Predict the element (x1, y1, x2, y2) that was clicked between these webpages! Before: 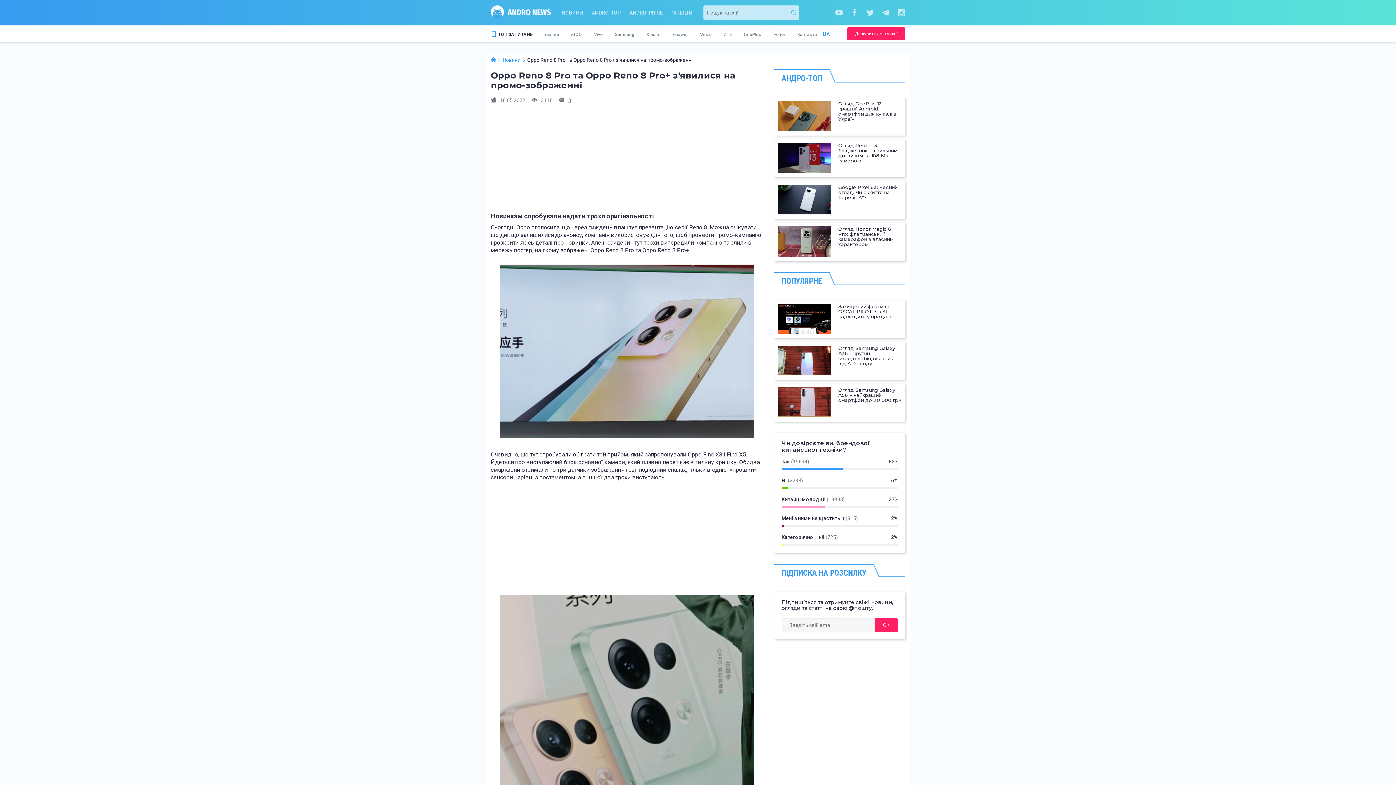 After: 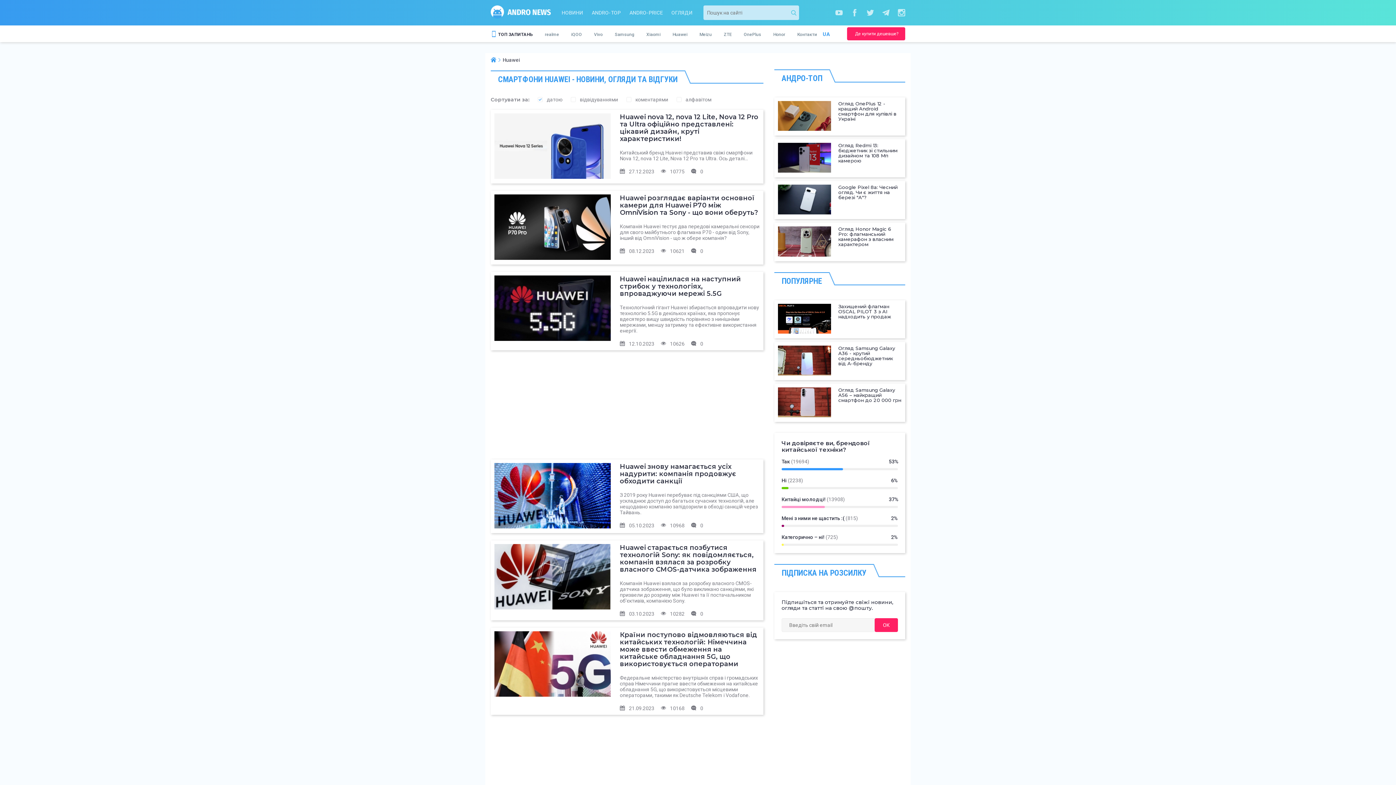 Action: bbox: (672, 31, 687, 36) label: Huawei